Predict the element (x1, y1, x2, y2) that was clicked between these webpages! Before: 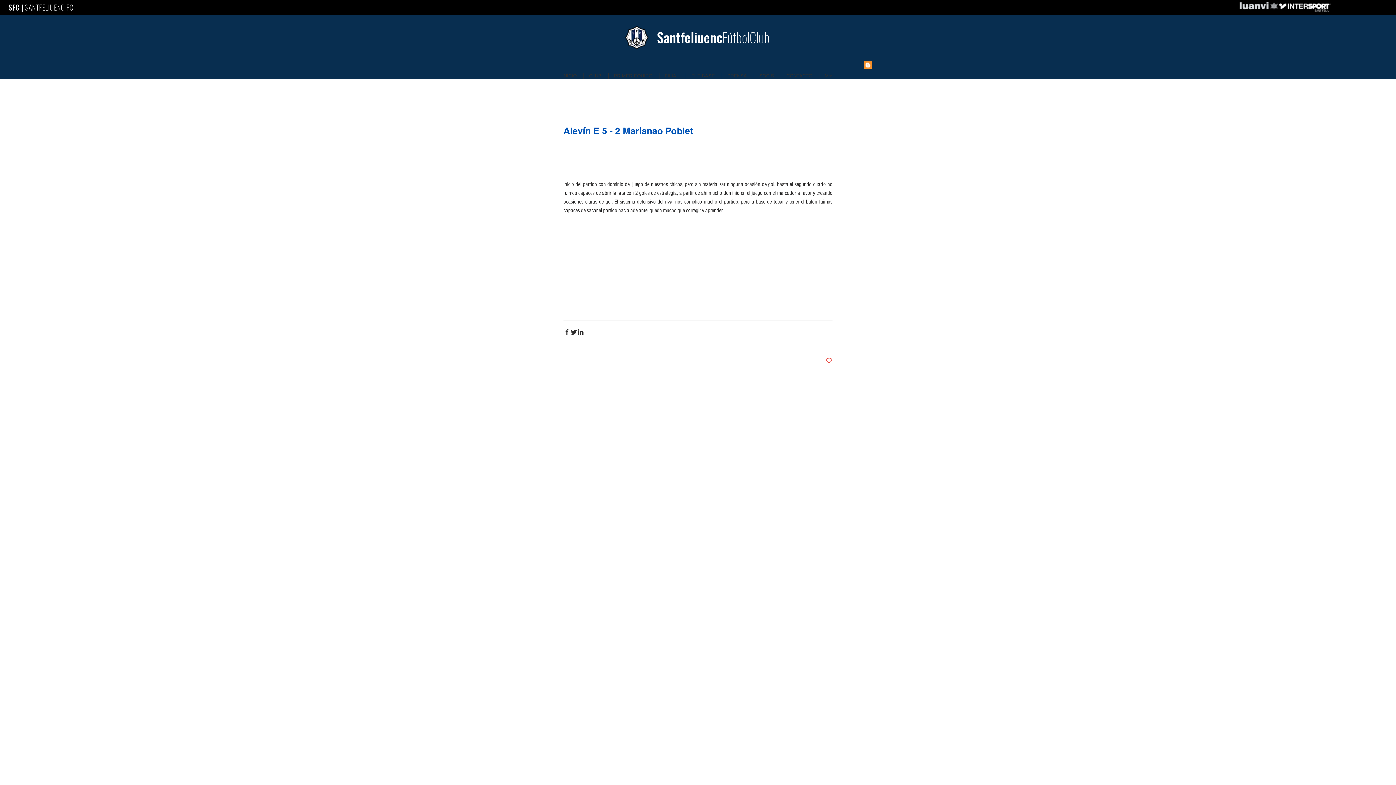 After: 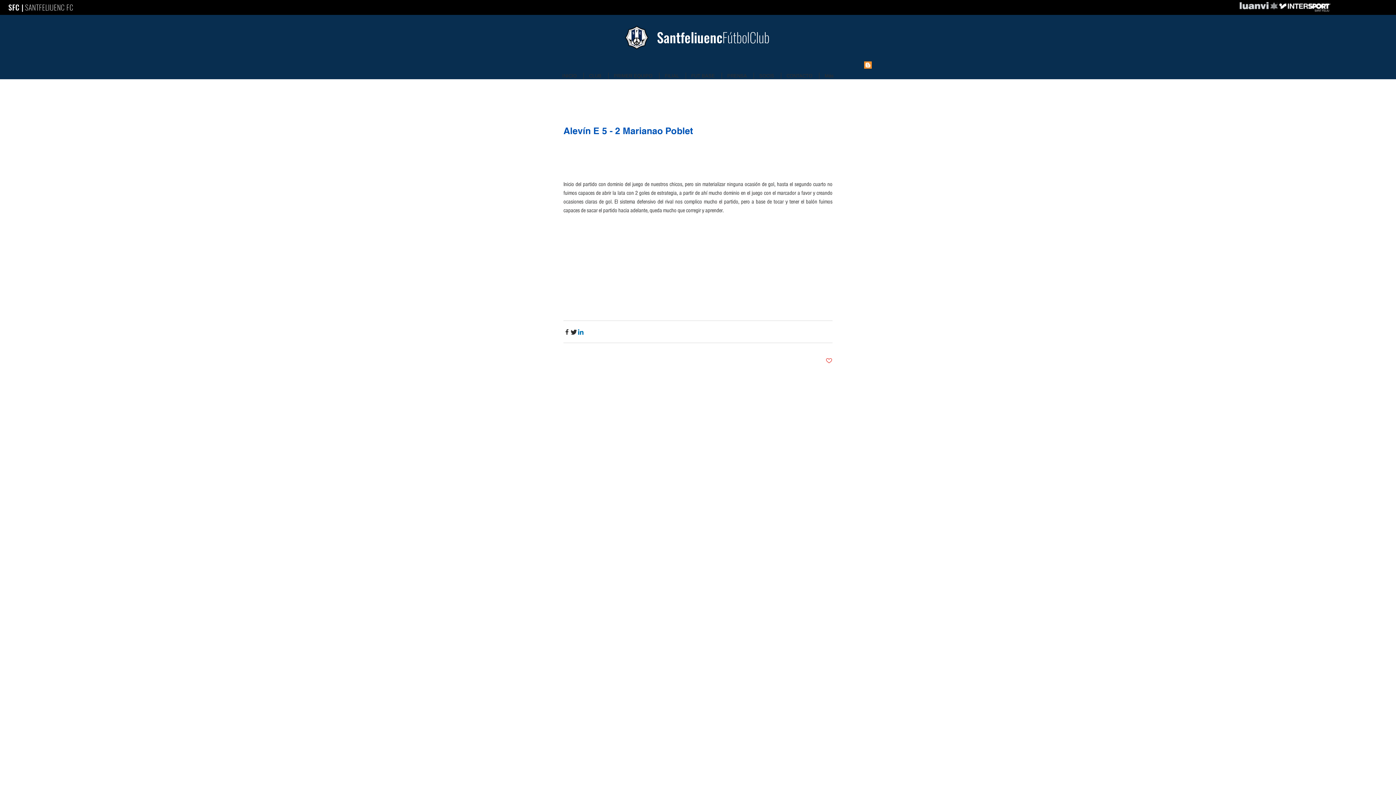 Action: label: Share via LinkedIn bbox: (577, 328, 584, 335)